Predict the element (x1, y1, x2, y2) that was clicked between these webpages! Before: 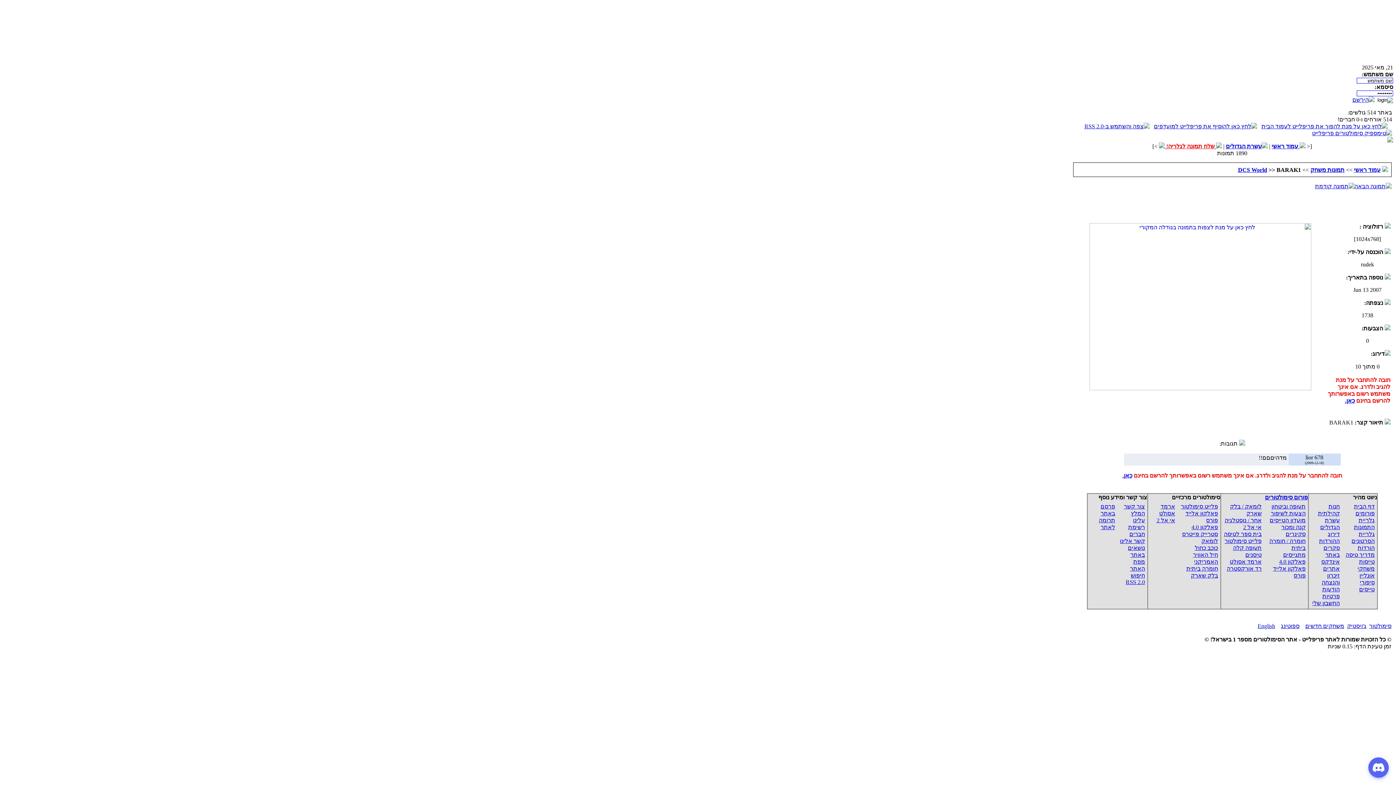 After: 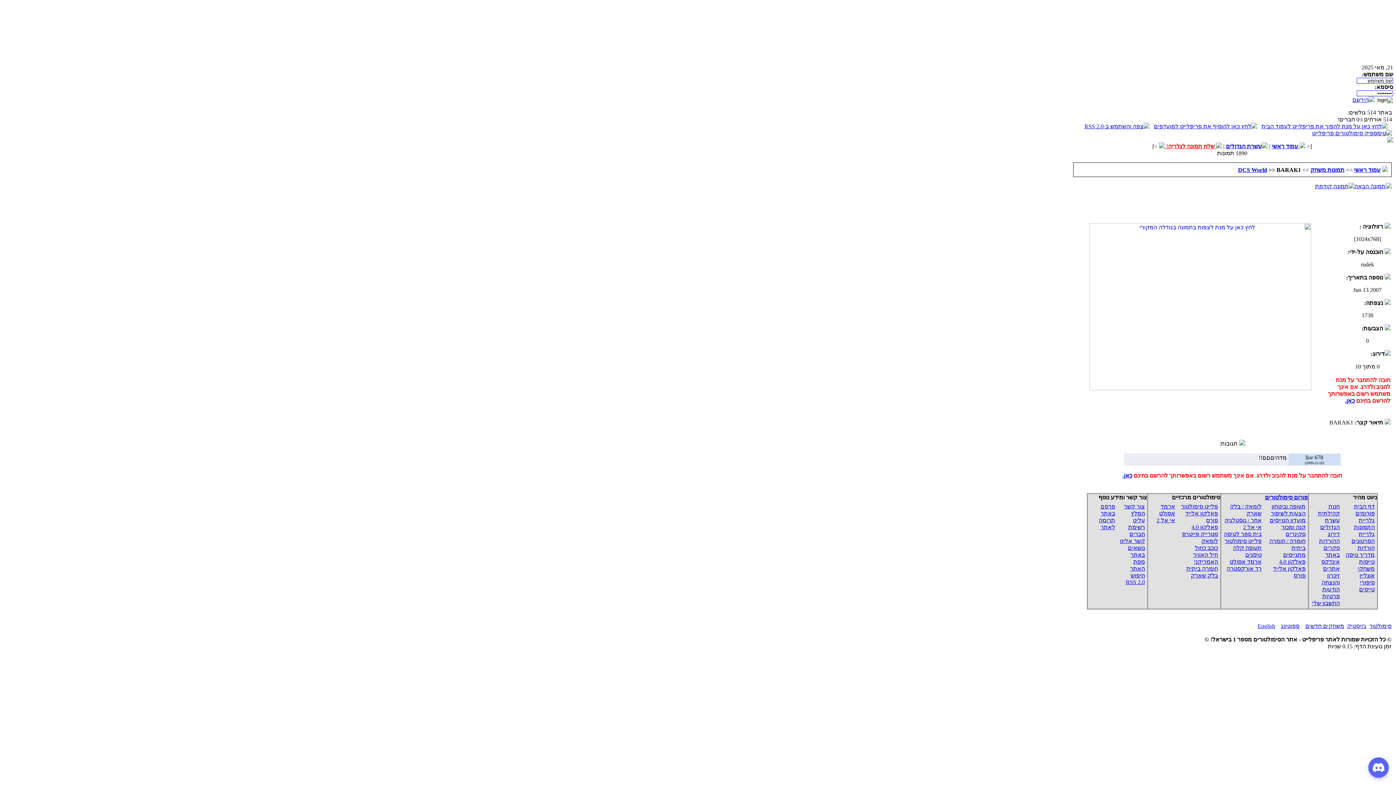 Action: bbox: (1261, 123, 1388, 129)